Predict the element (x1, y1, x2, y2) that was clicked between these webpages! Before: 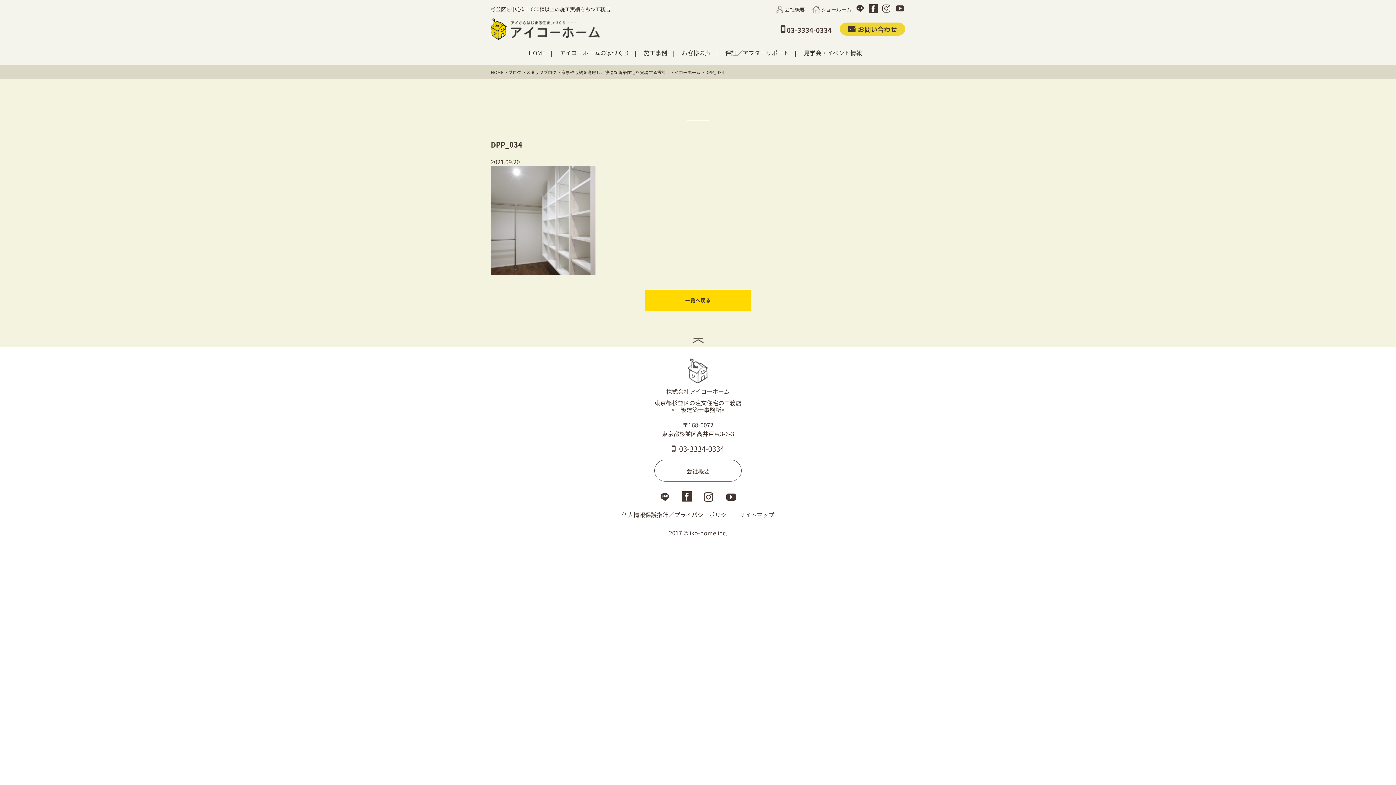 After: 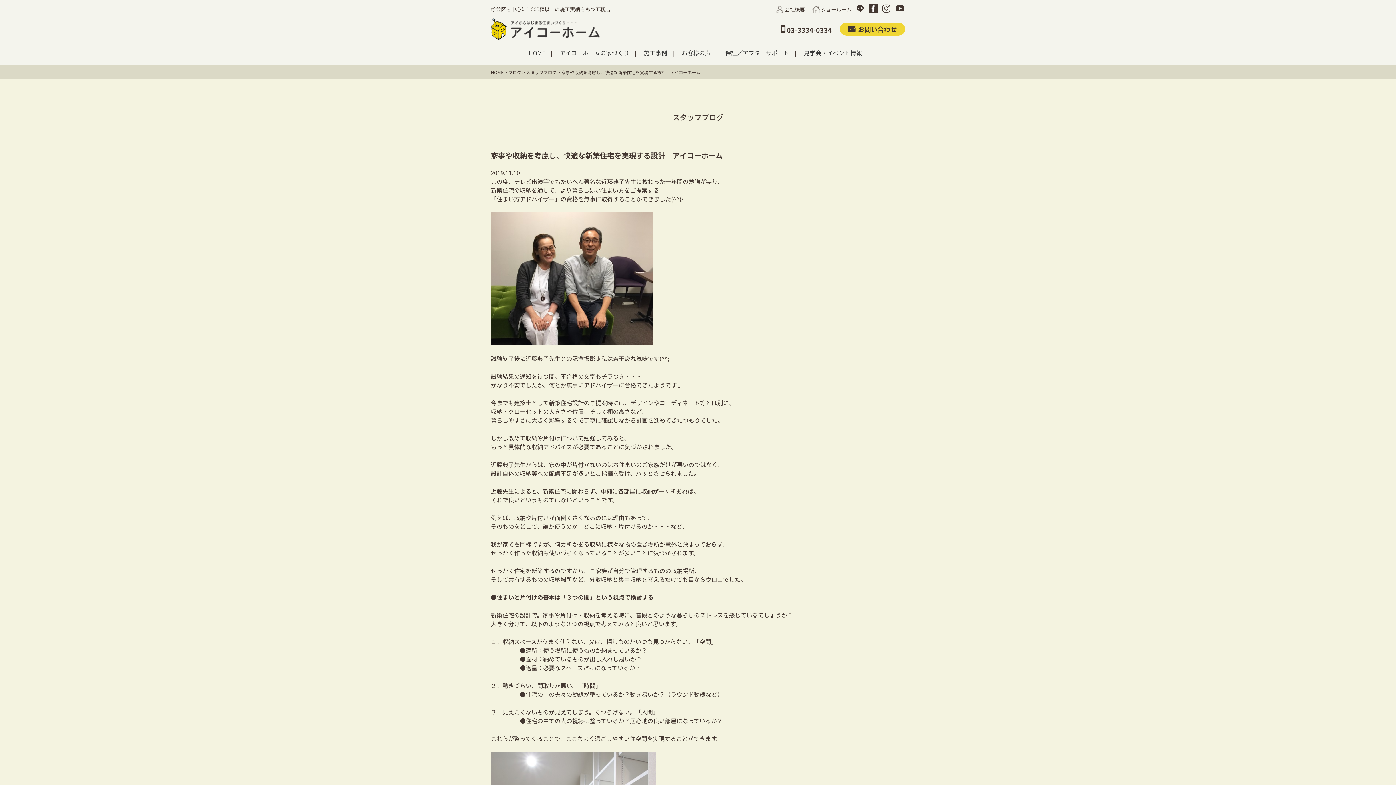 Action: bbox: (561, 69, 700, 75) label: 家事や収納を考慮し、快適な新築住宅を実現する設計　アイコーホーム